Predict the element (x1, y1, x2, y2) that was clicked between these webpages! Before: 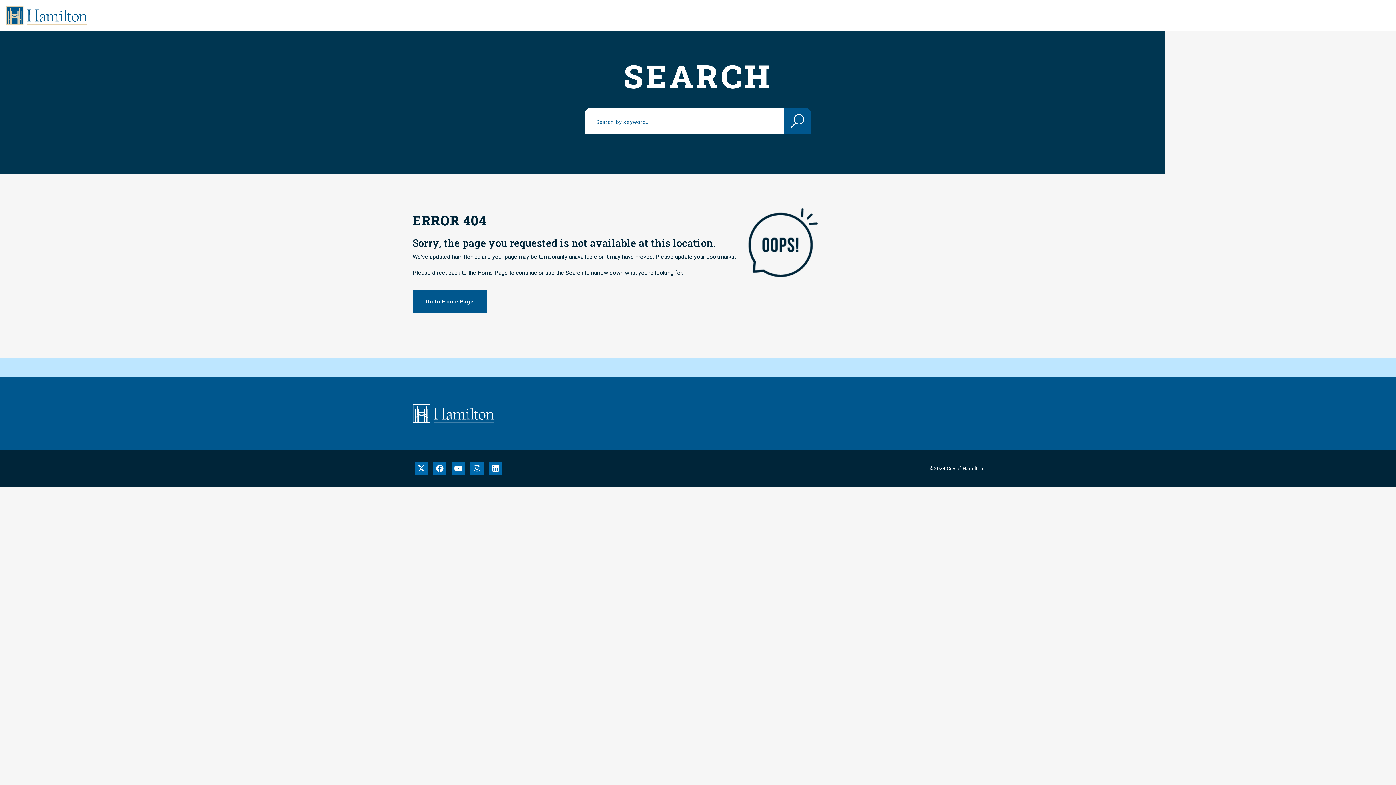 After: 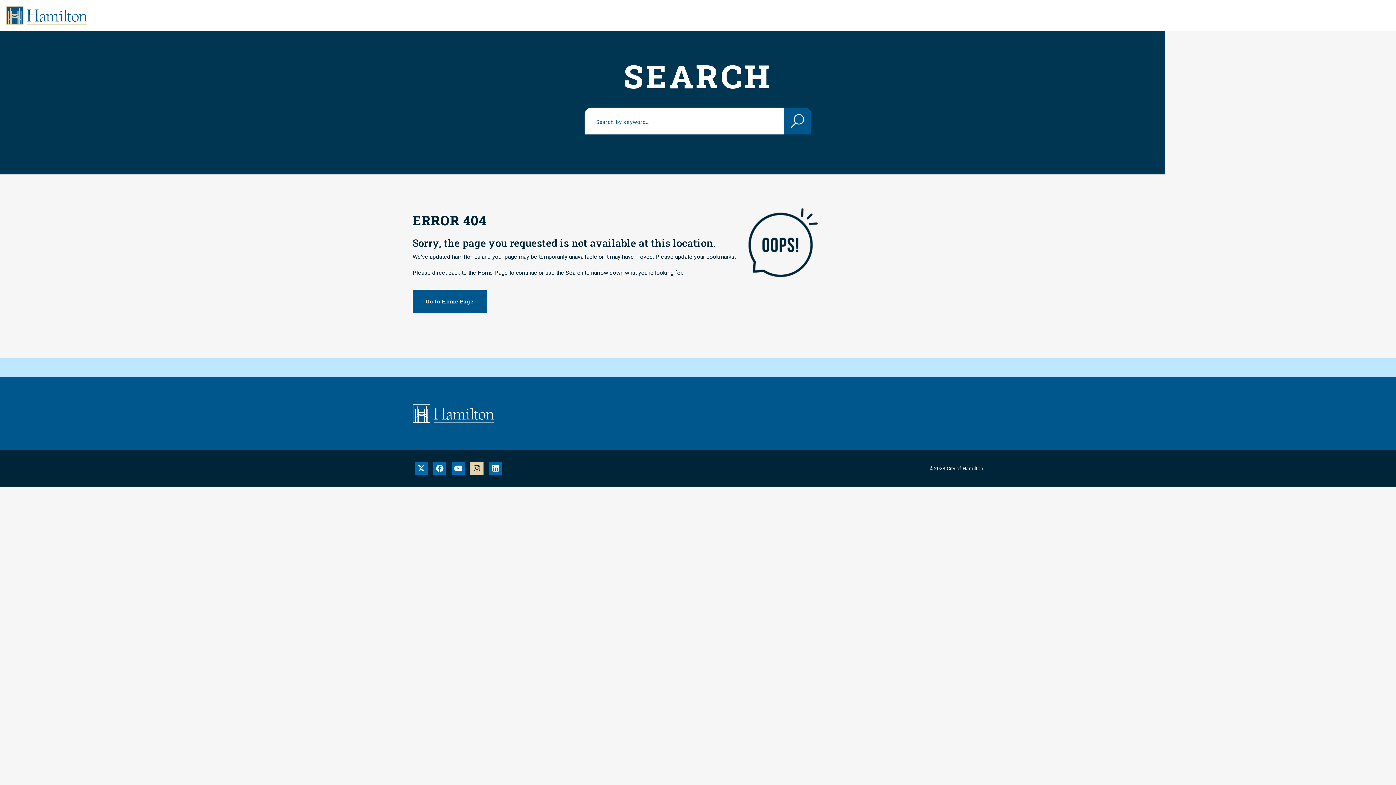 Action: label: Instagram bbox: (470, 462, 483, 475)